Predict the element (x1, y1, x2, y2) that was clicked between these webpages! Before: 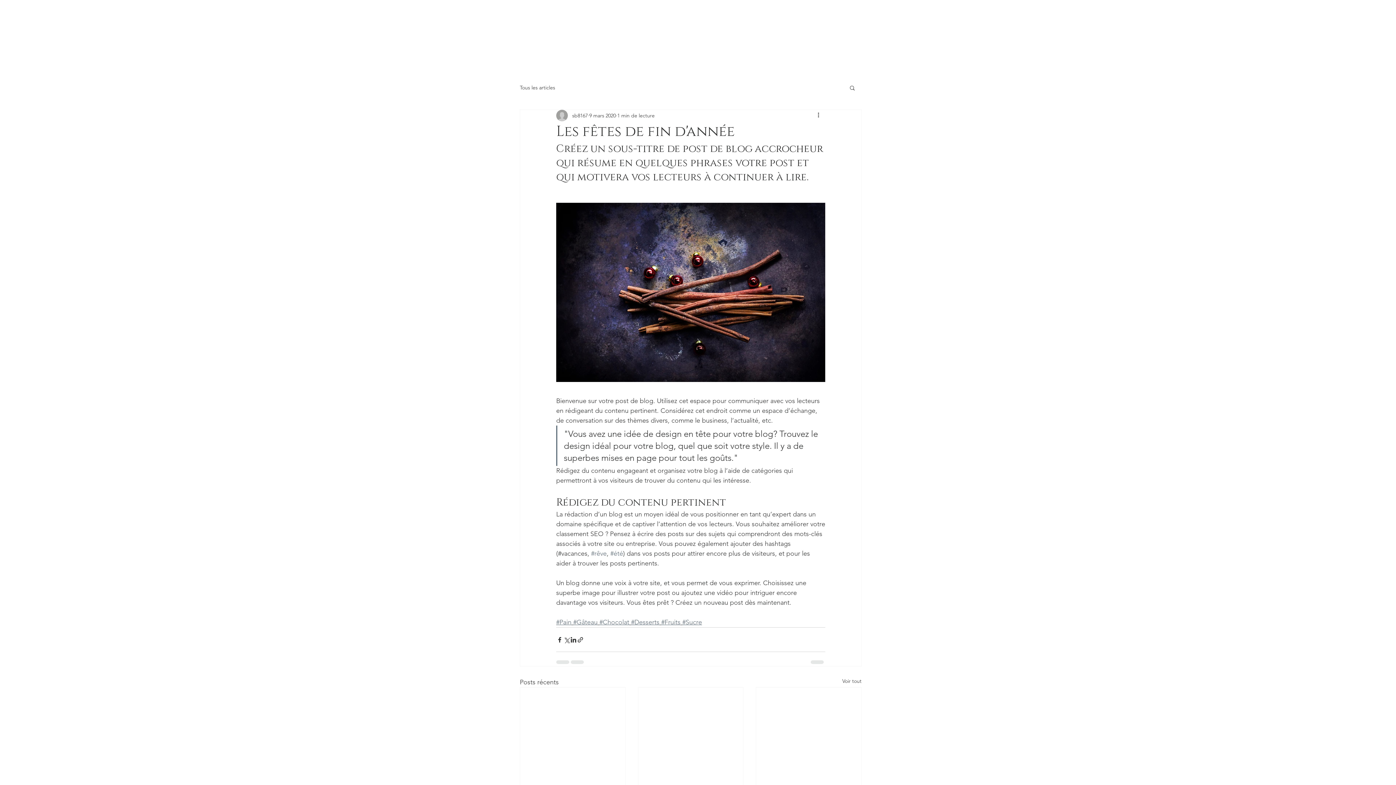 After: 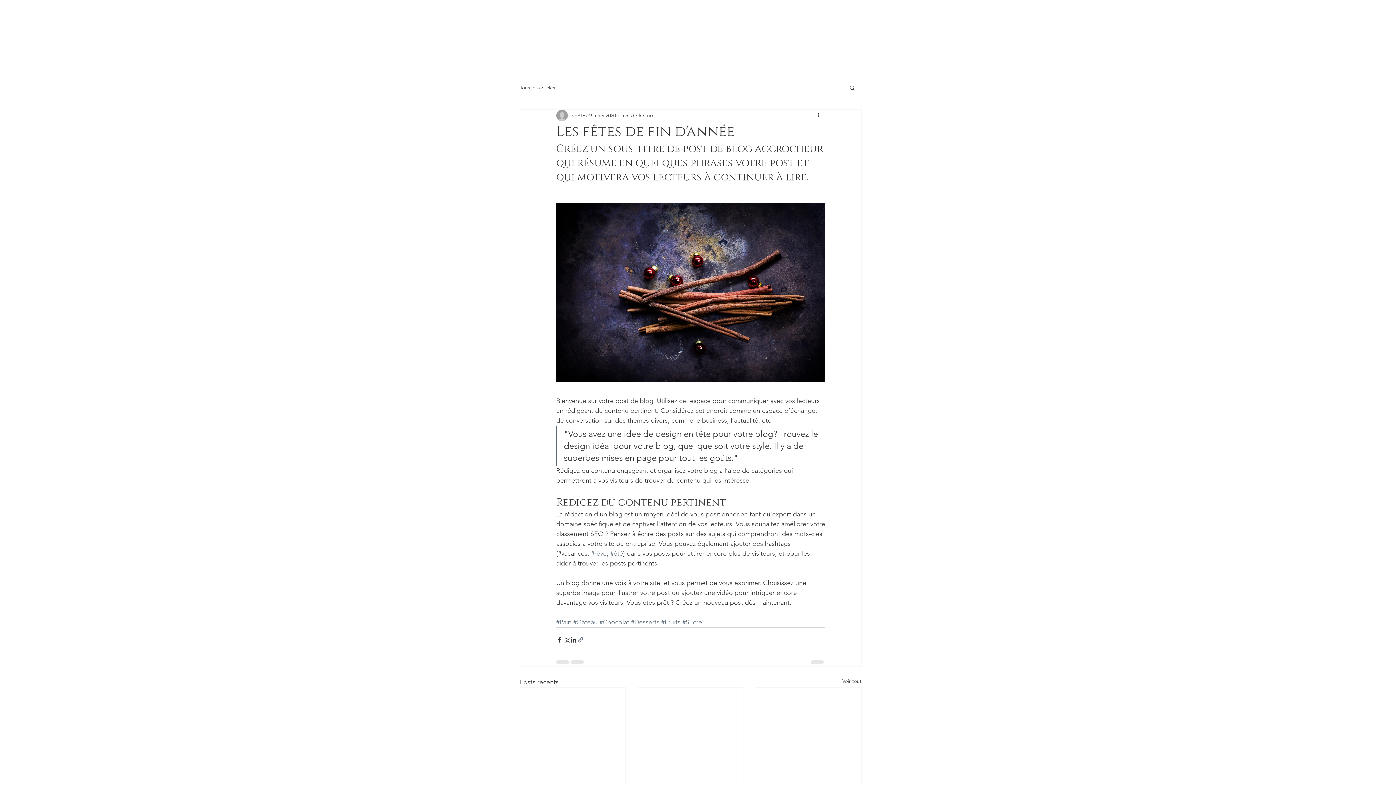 Action: label: Partager via le lien bbox: (577, 636, 584, 643)